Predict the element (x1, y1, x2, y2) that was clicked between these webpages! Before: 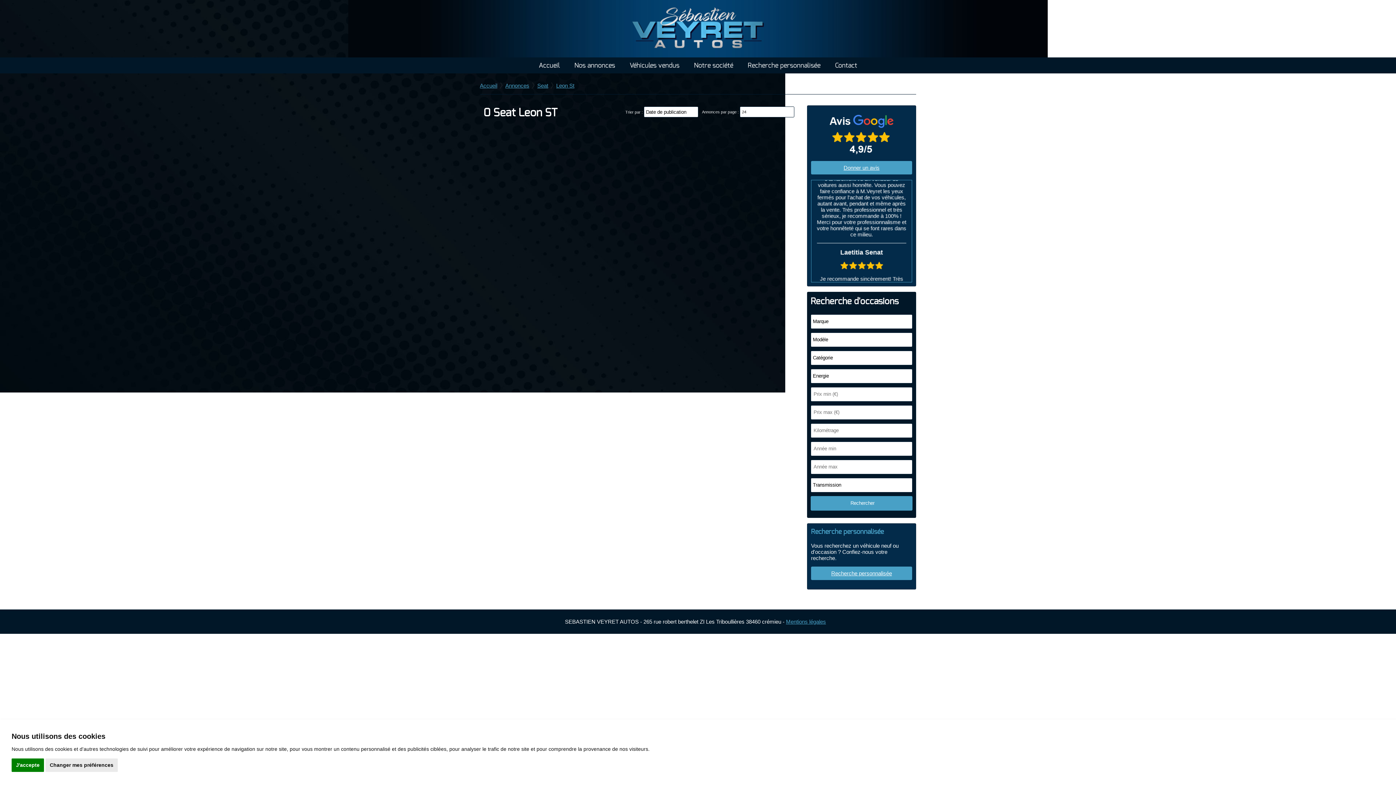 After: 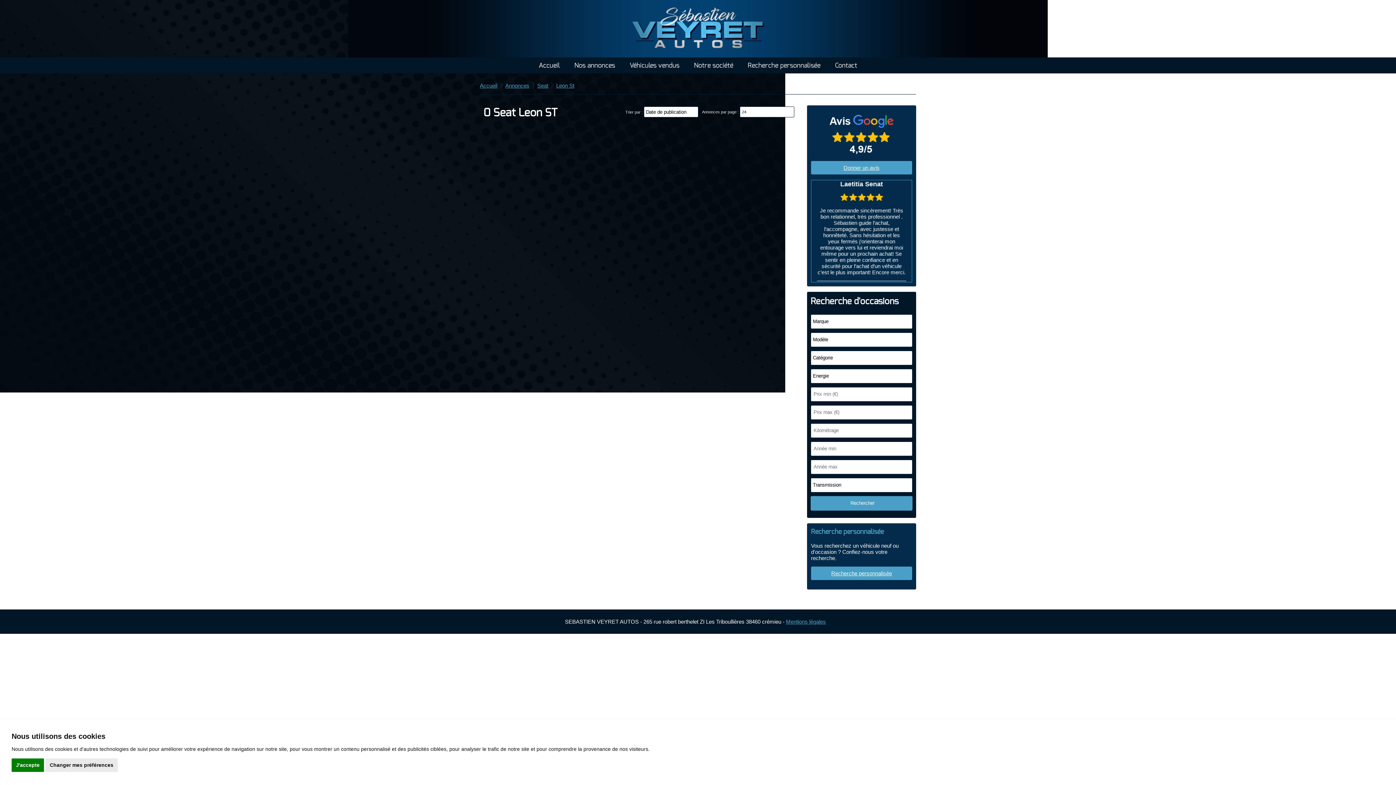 Action: bbox: (556, 82, 574, 88) label: Leon St